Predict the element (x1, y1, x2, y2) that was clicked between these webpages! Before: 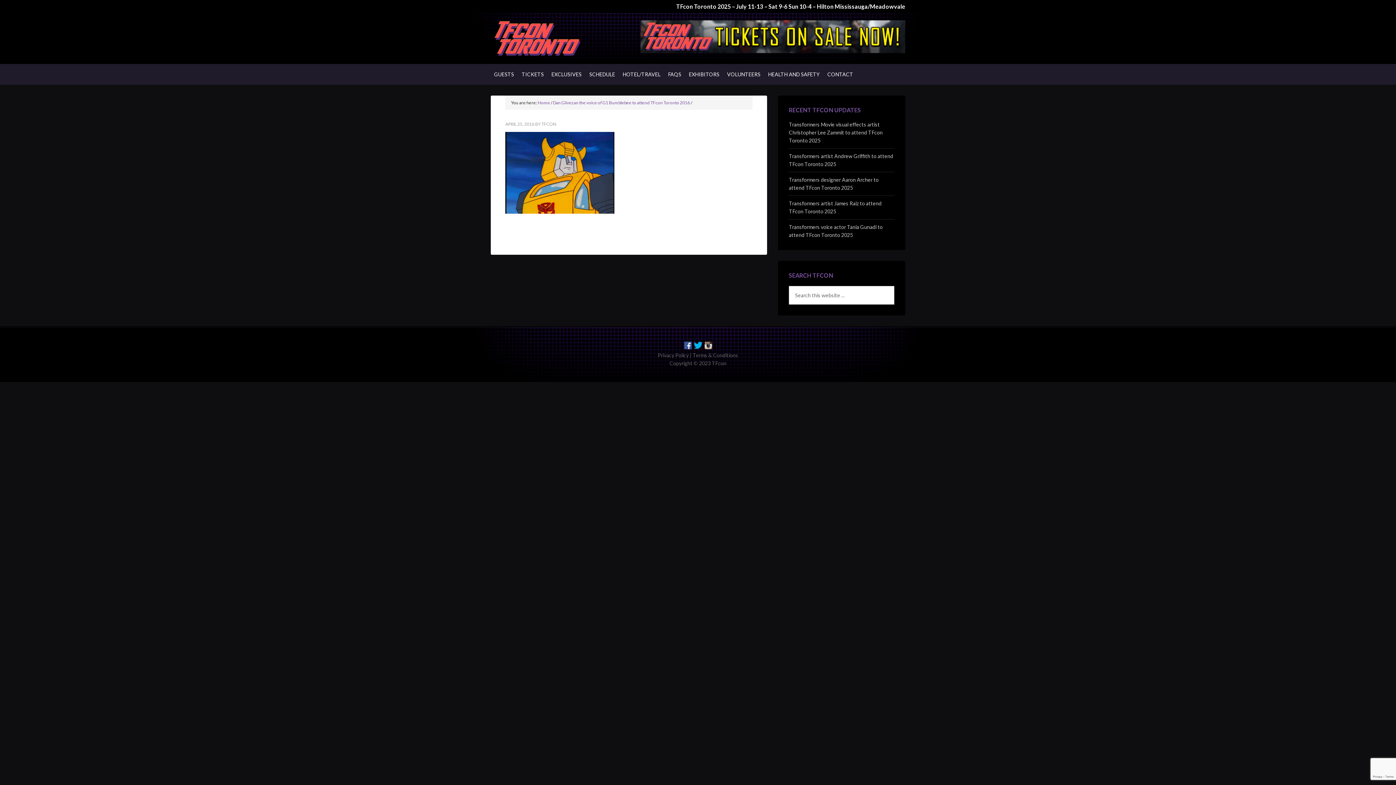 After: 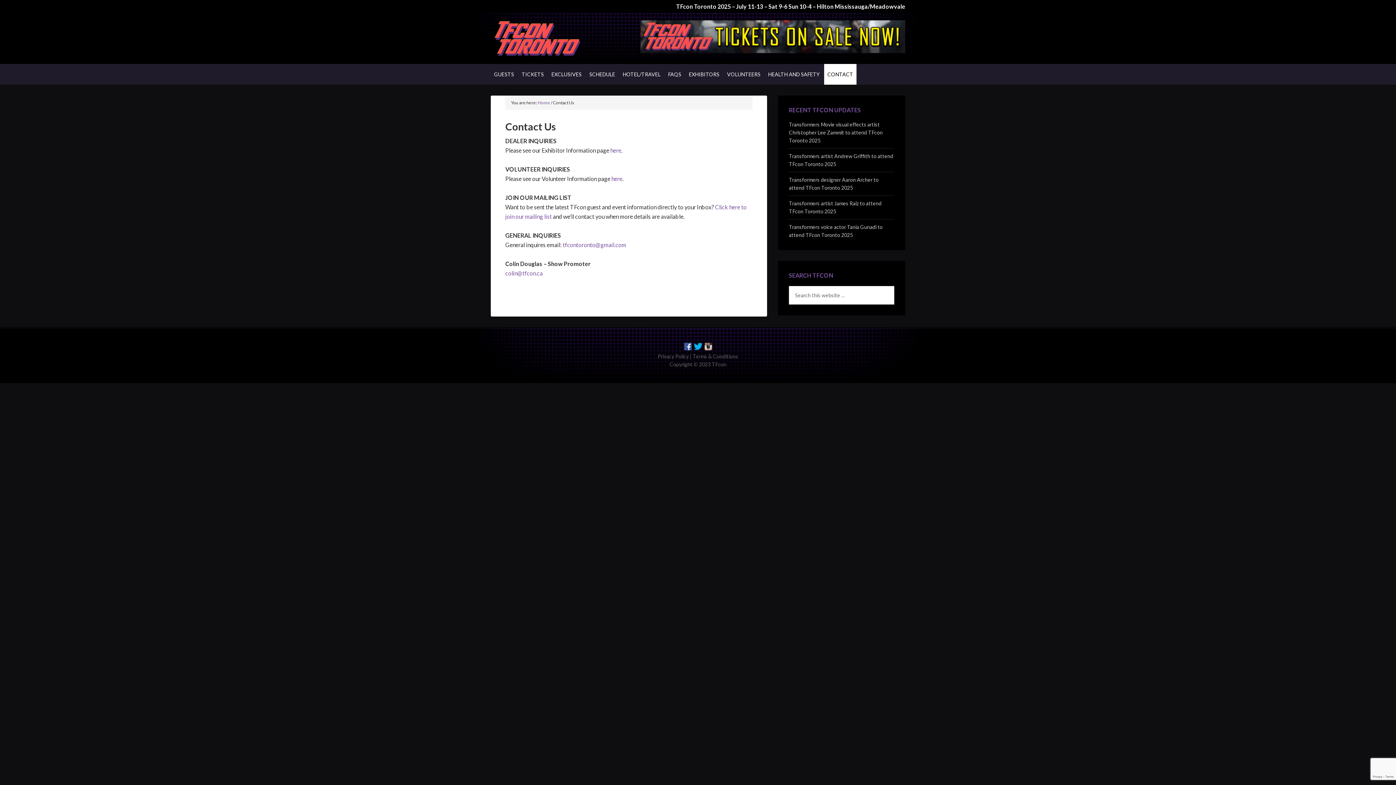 Action: label: CONTACT bbox: (824, 64, 856, 84)